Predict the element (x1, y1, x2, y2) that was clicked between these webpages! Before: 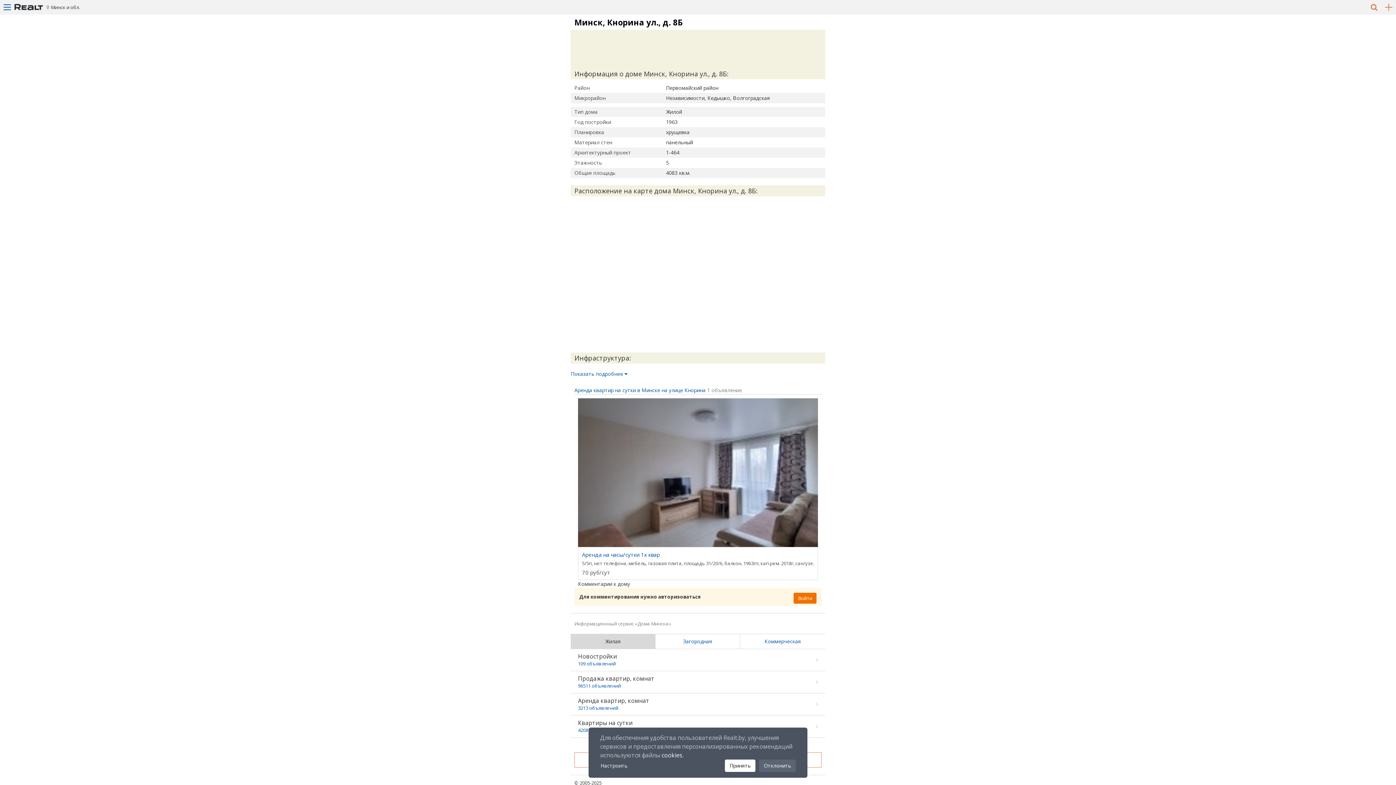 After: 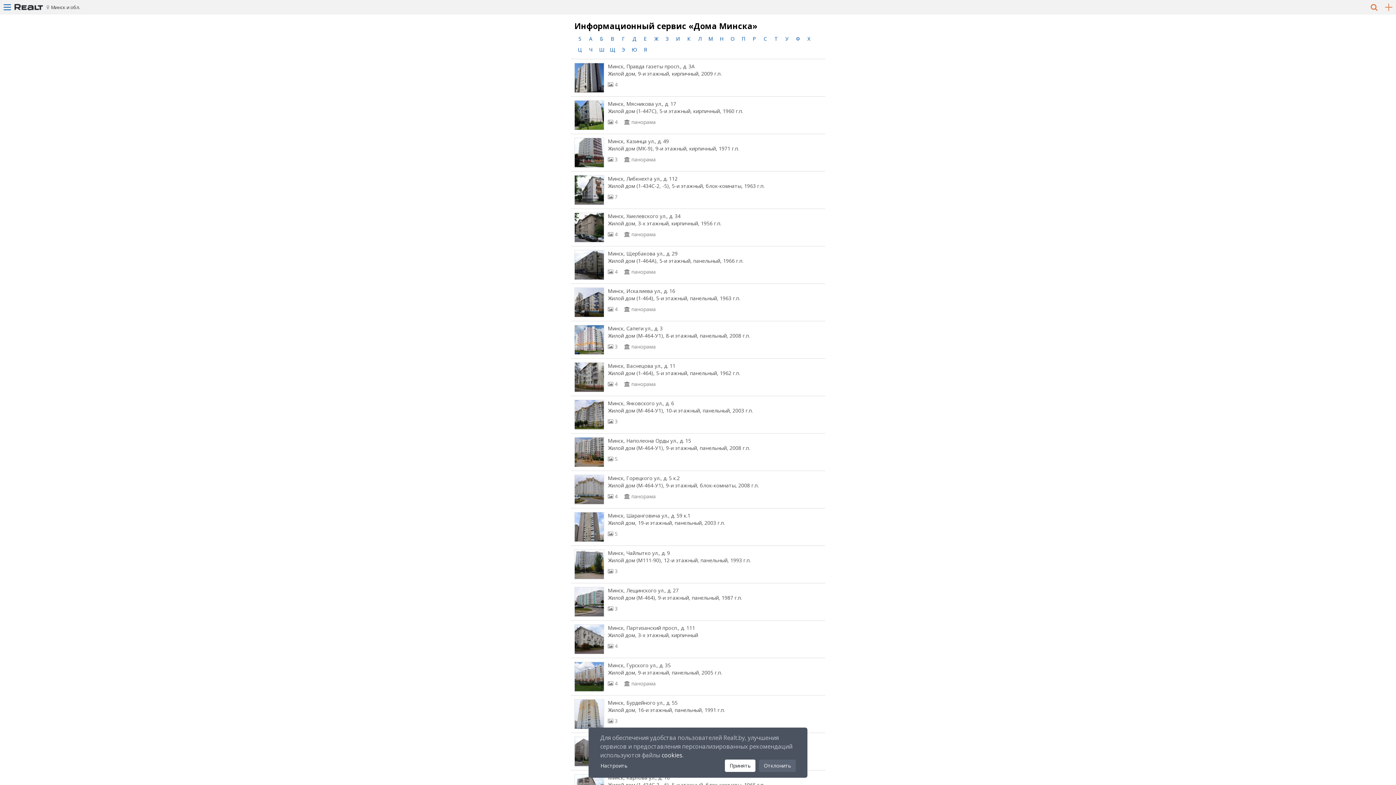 Action: label: Информационный сервис «Дома Минска» bbox: (574, 620, 670, 627)